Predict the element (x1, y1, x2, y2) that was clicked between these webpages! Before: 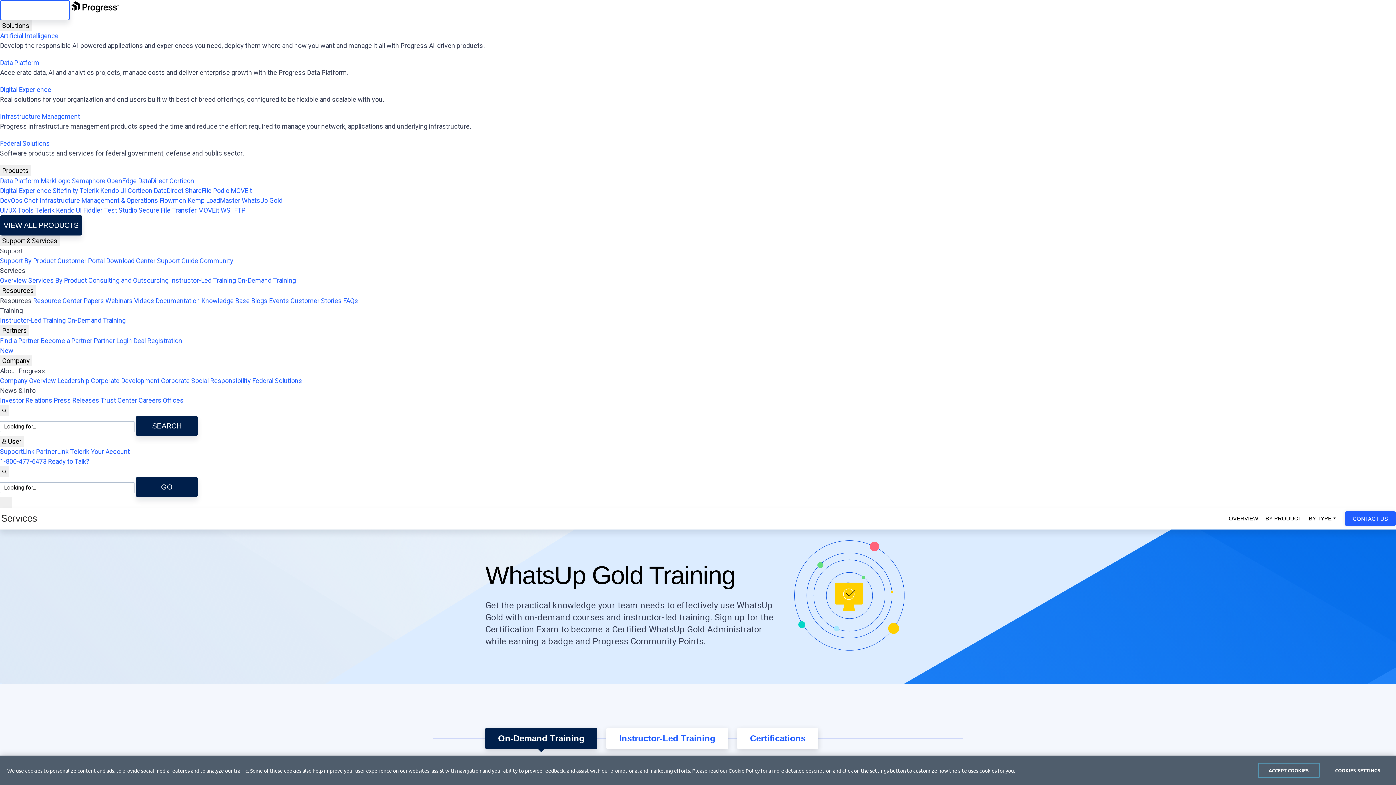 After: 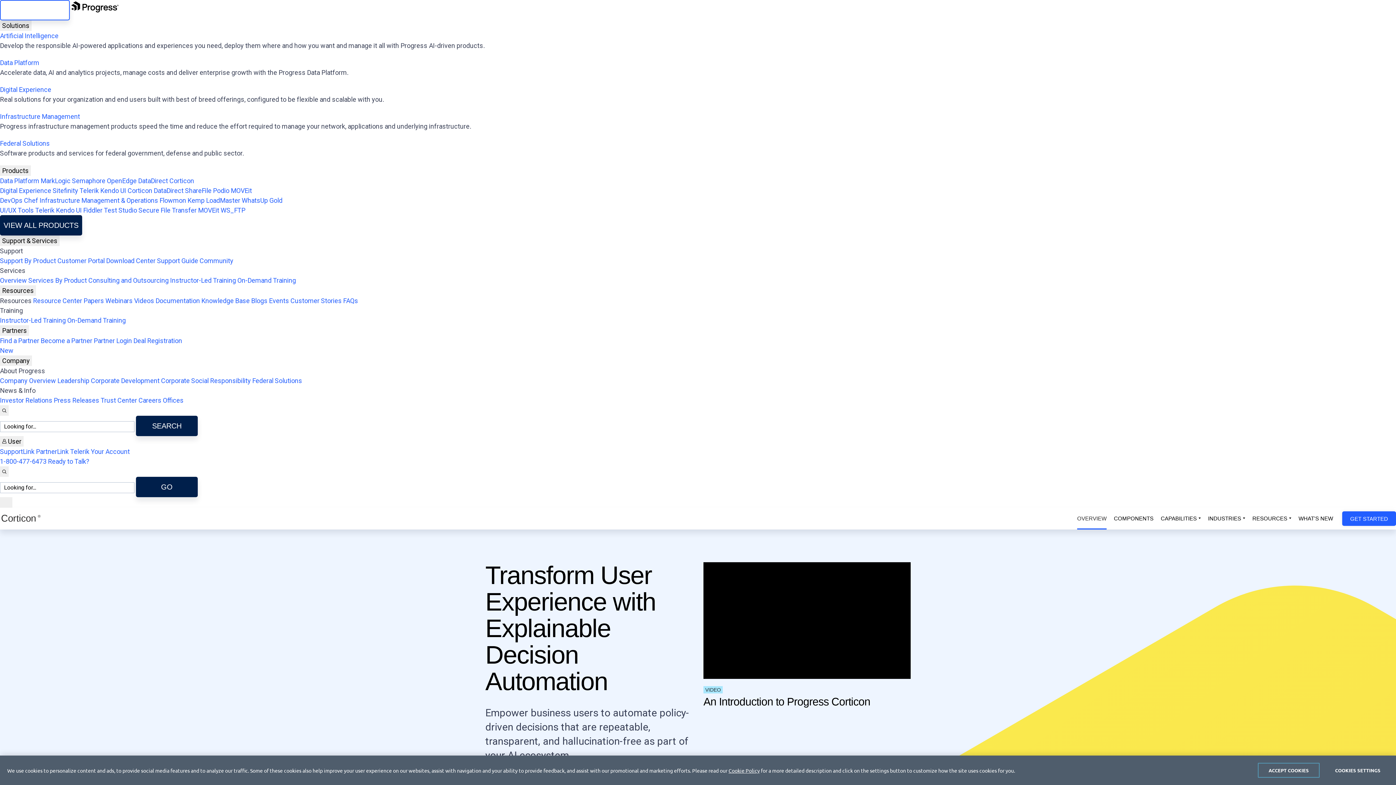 Action: bbox: (169, 177, 194, 184) label: Corticon